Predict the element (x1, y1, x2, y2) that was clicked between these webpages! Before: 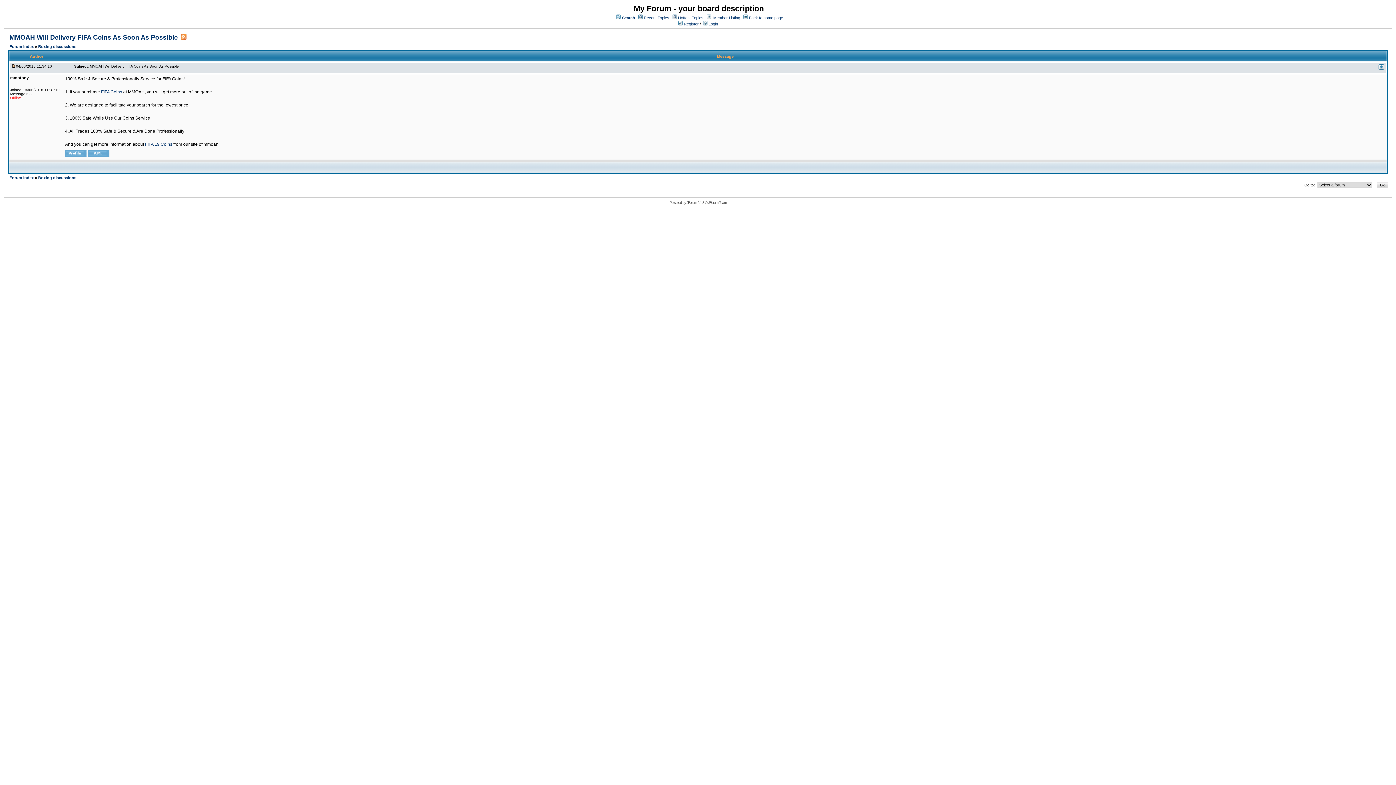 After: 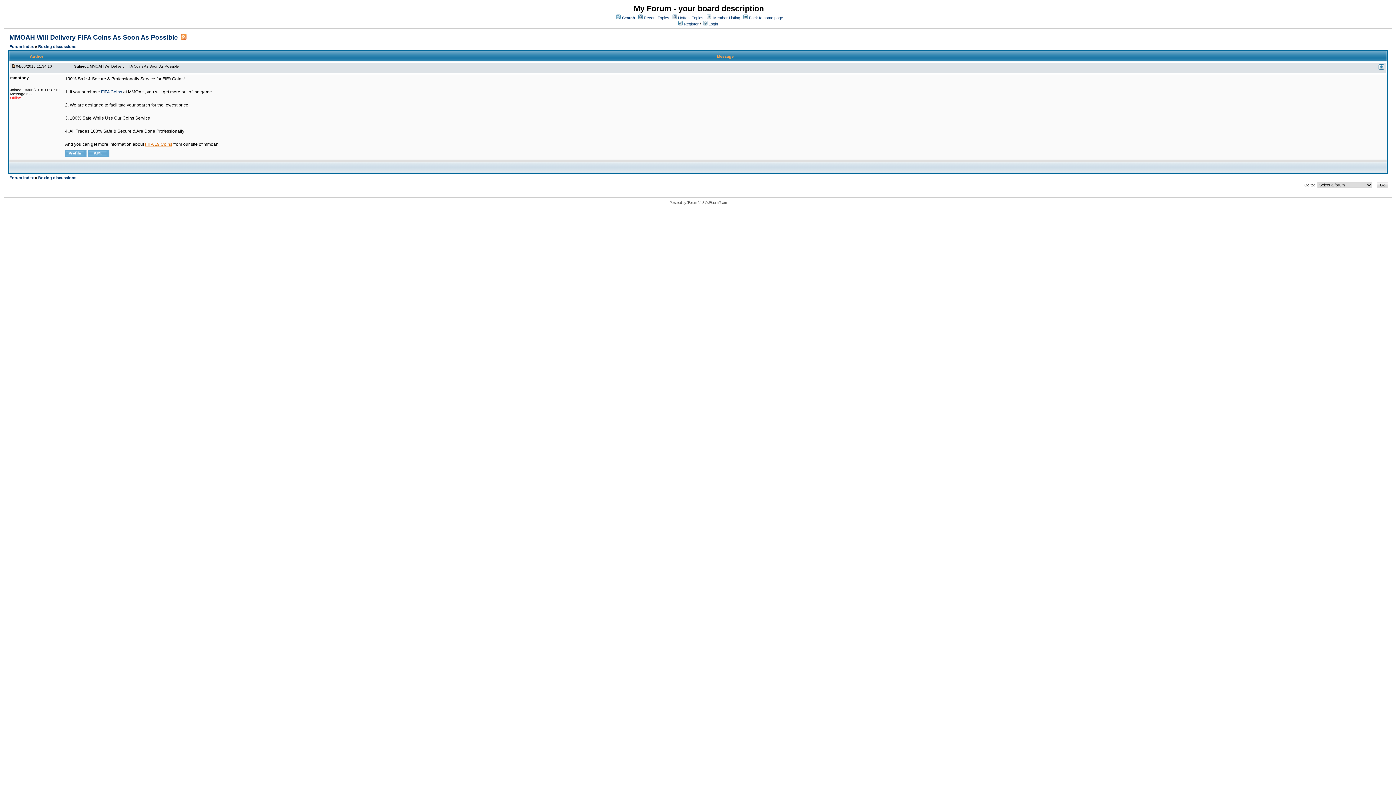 Action: bbox: (145, 141, 172, 146) label: FIFA 19 Coins